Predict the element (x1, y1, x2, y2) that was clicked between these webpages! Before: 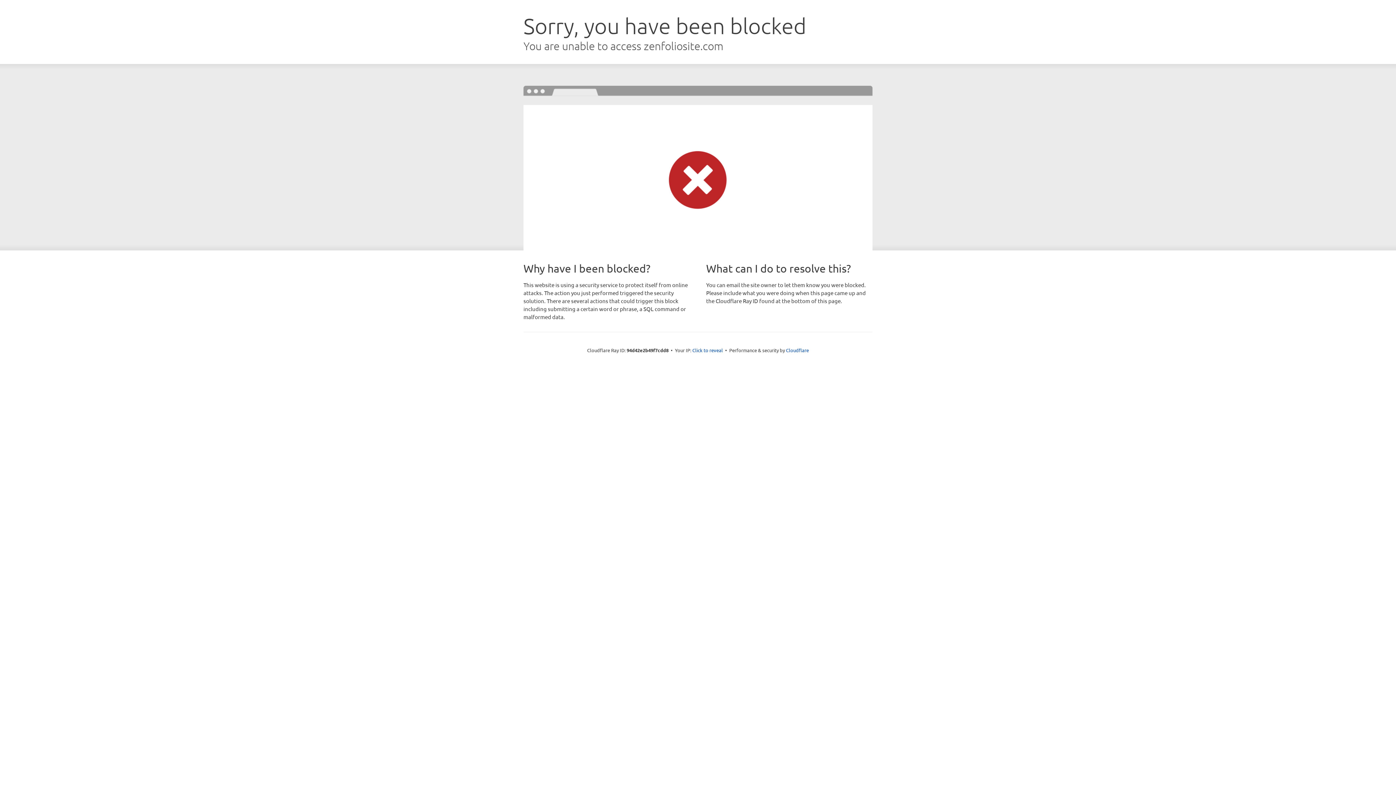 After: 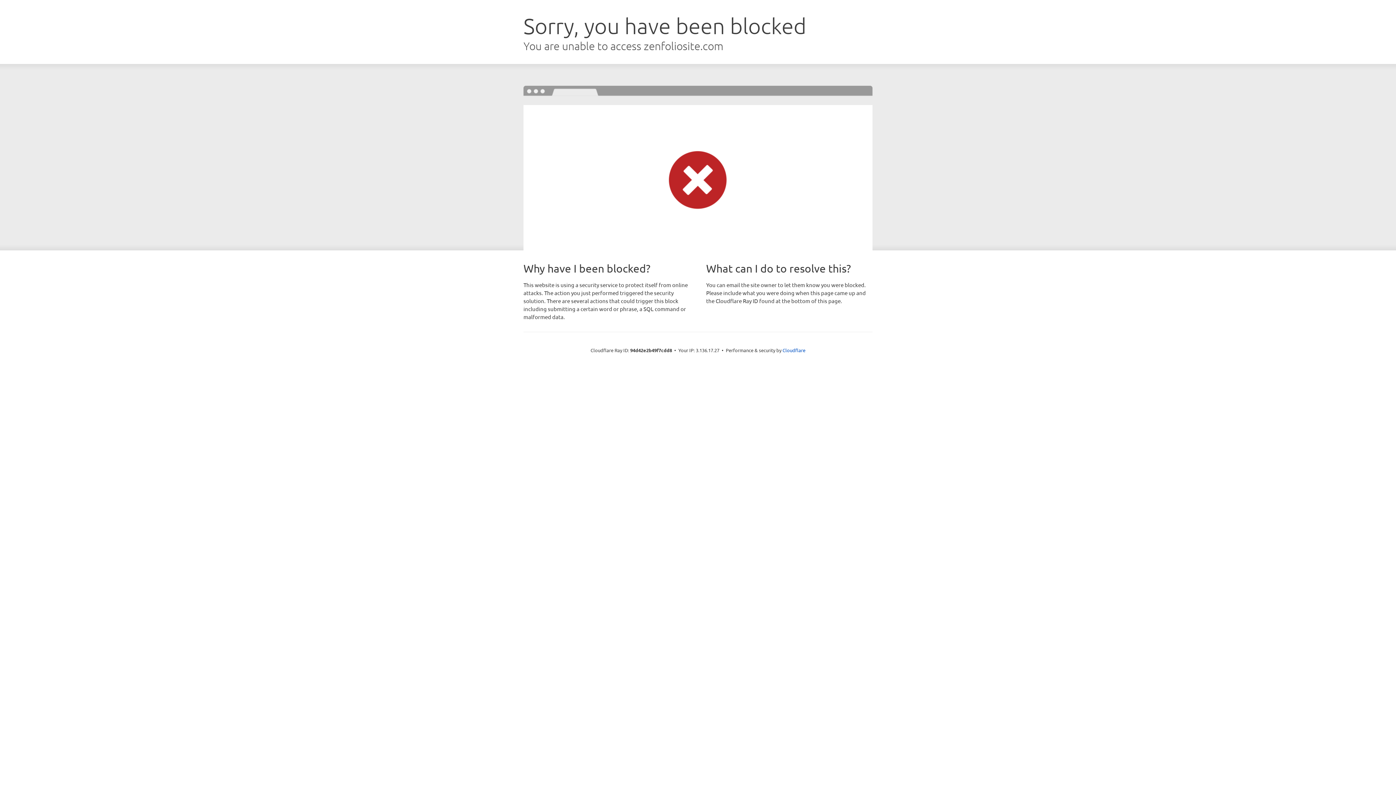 Action: label: Click to reveal bbox: (692, 346, 723, 353)